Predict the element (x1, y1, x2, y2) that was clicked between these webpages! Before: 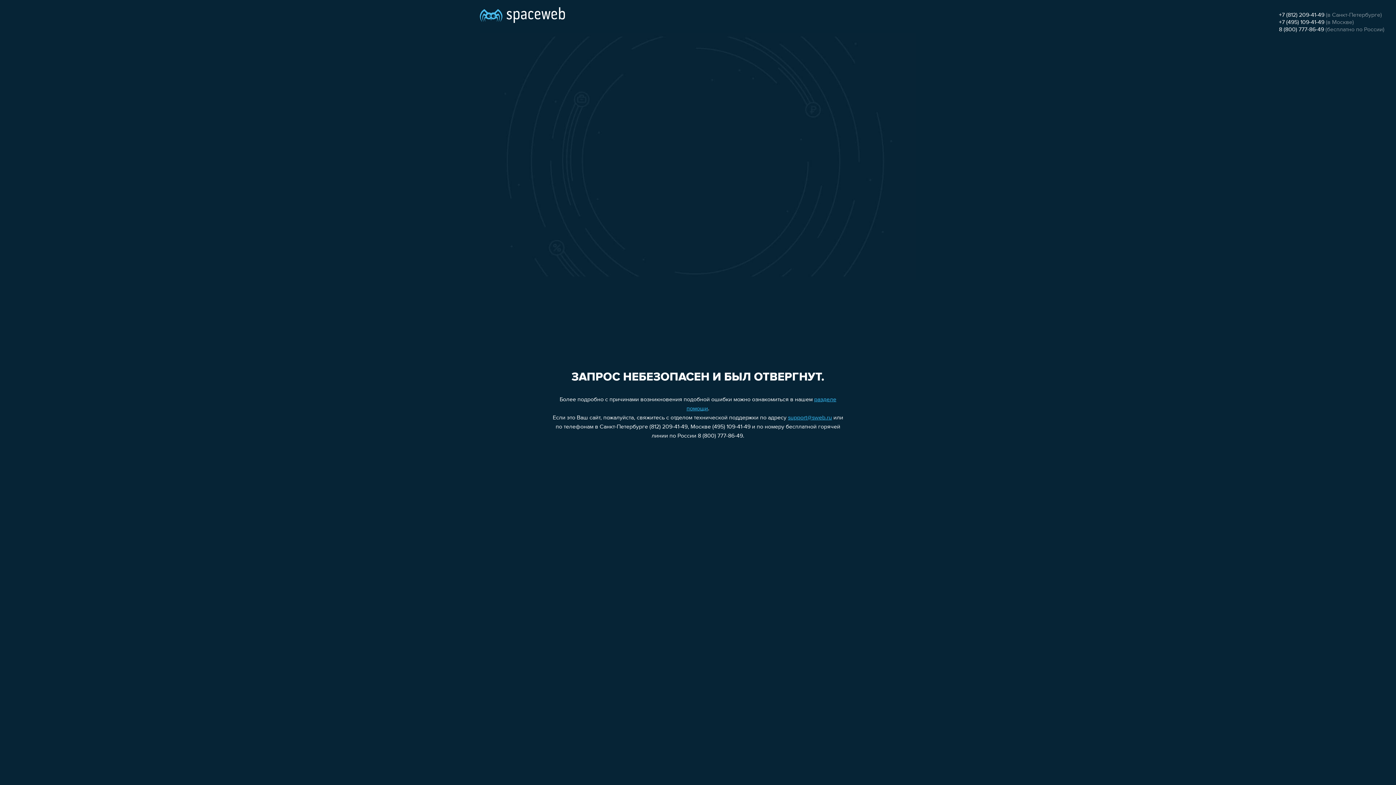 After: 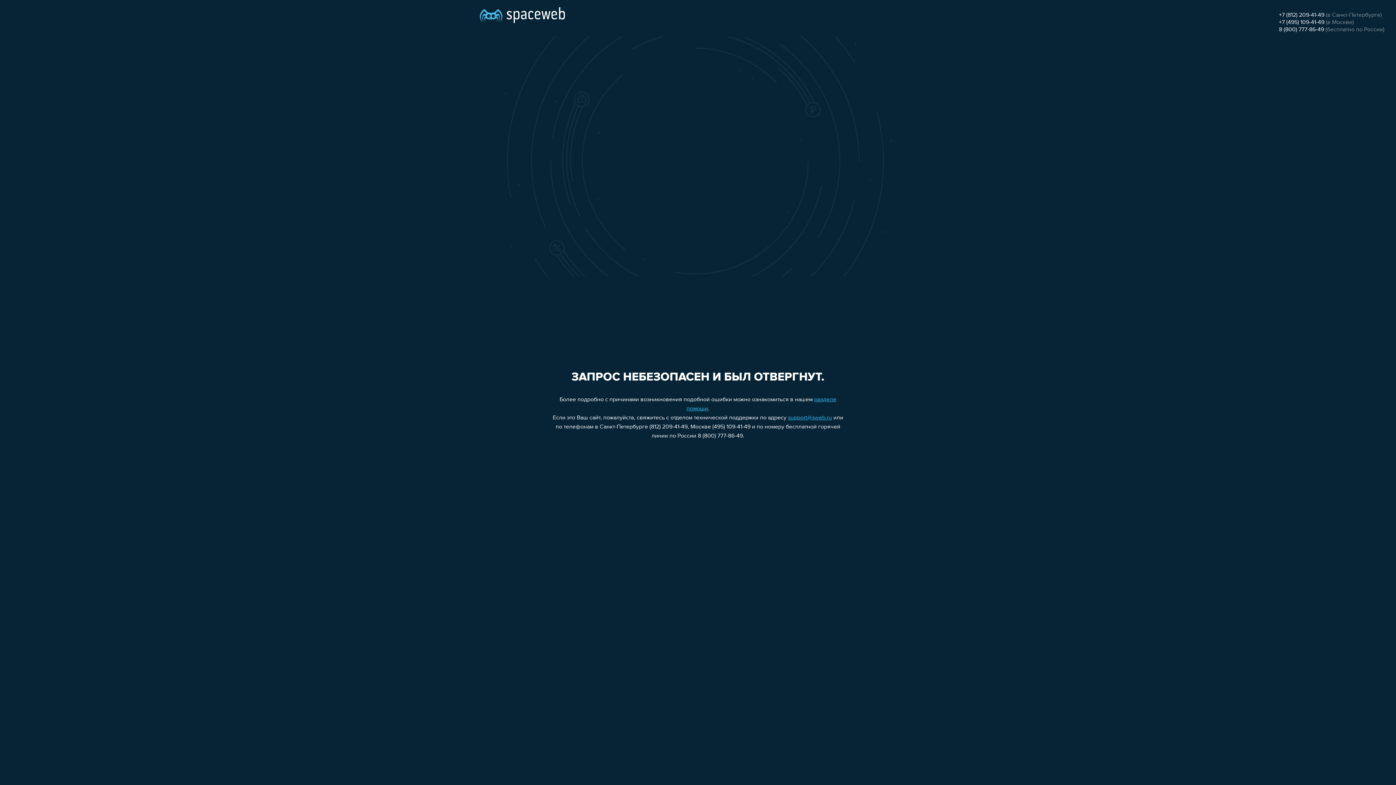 Action: bbox: (788, 415, 832, 421) label: support@sweb.ru